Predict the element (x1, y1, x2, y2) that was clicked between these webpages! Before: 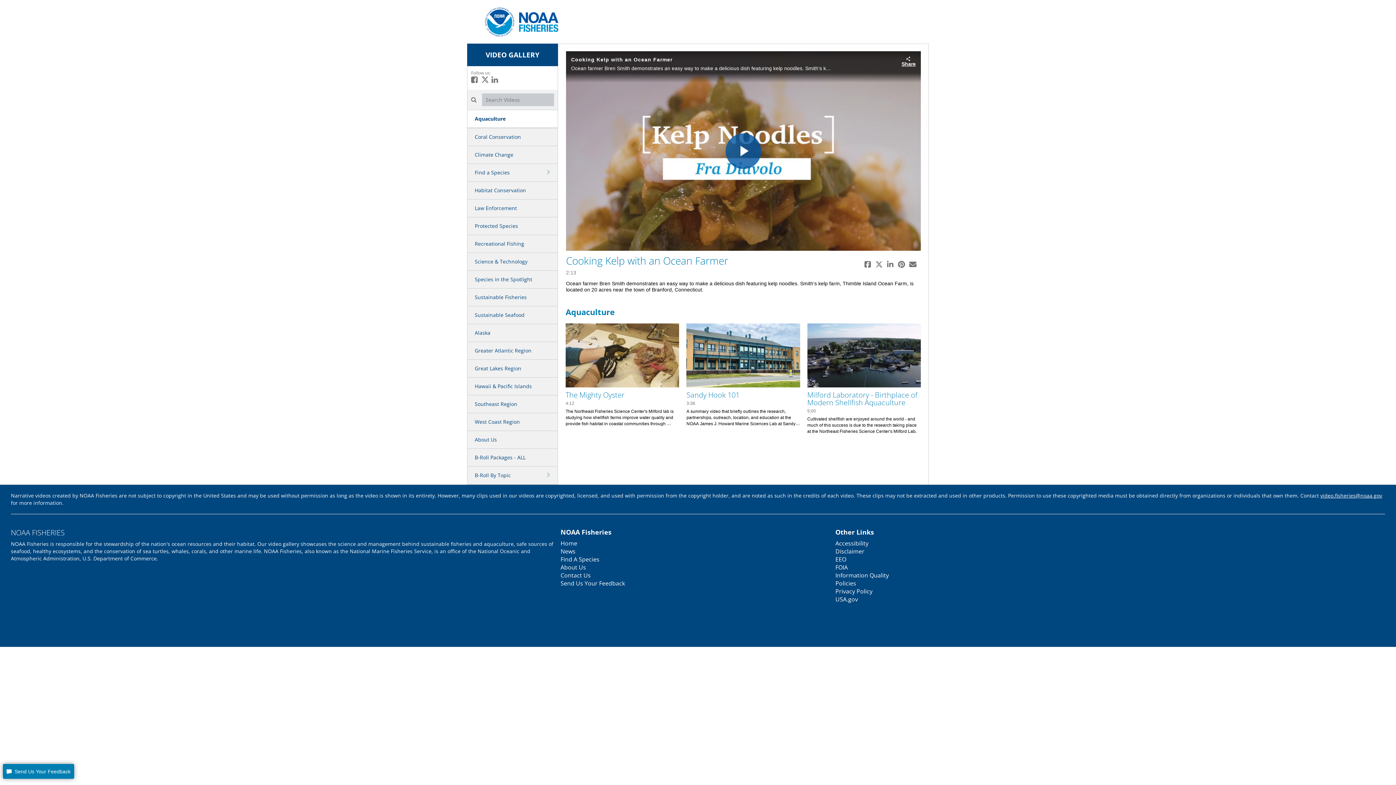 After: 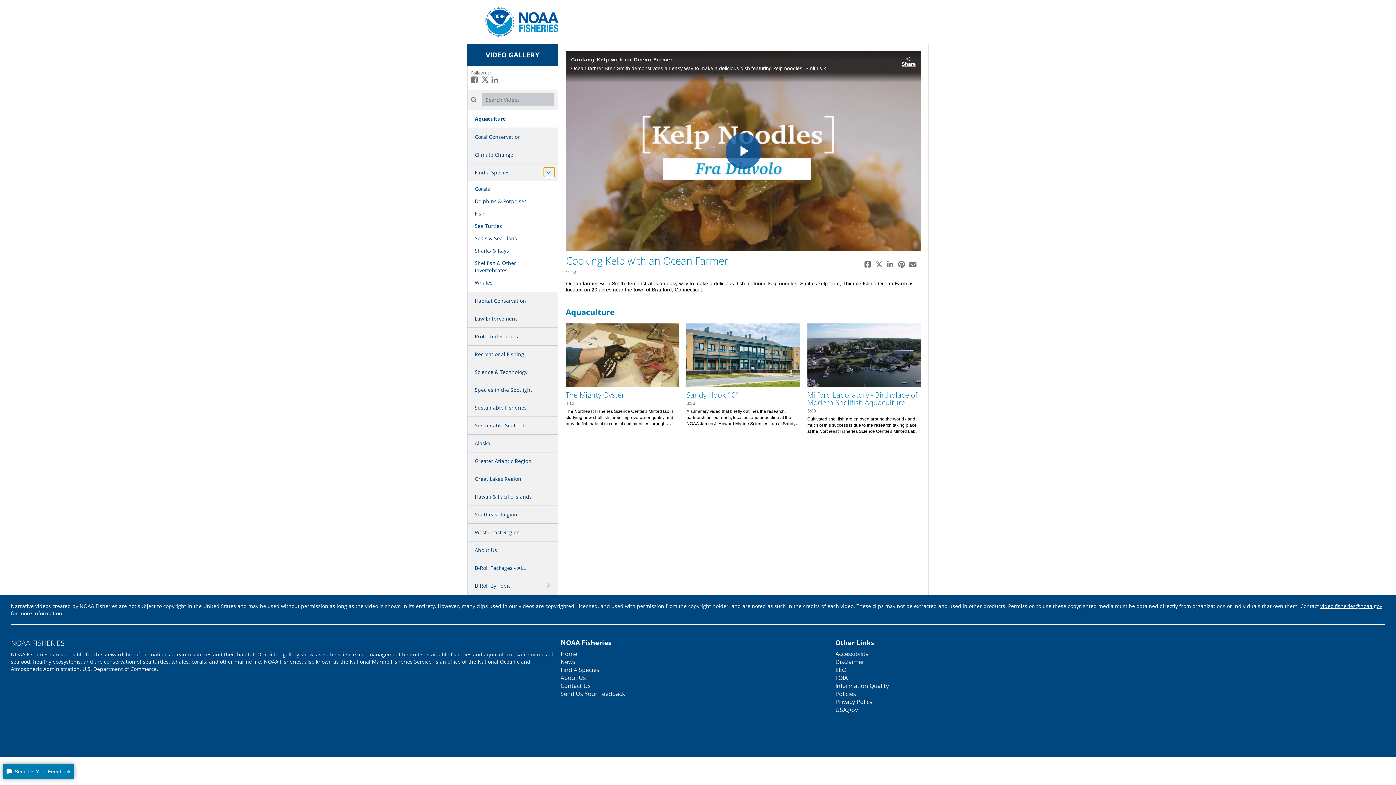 Action: bbox: (544, 167, 554, 177) label: toggle navigation